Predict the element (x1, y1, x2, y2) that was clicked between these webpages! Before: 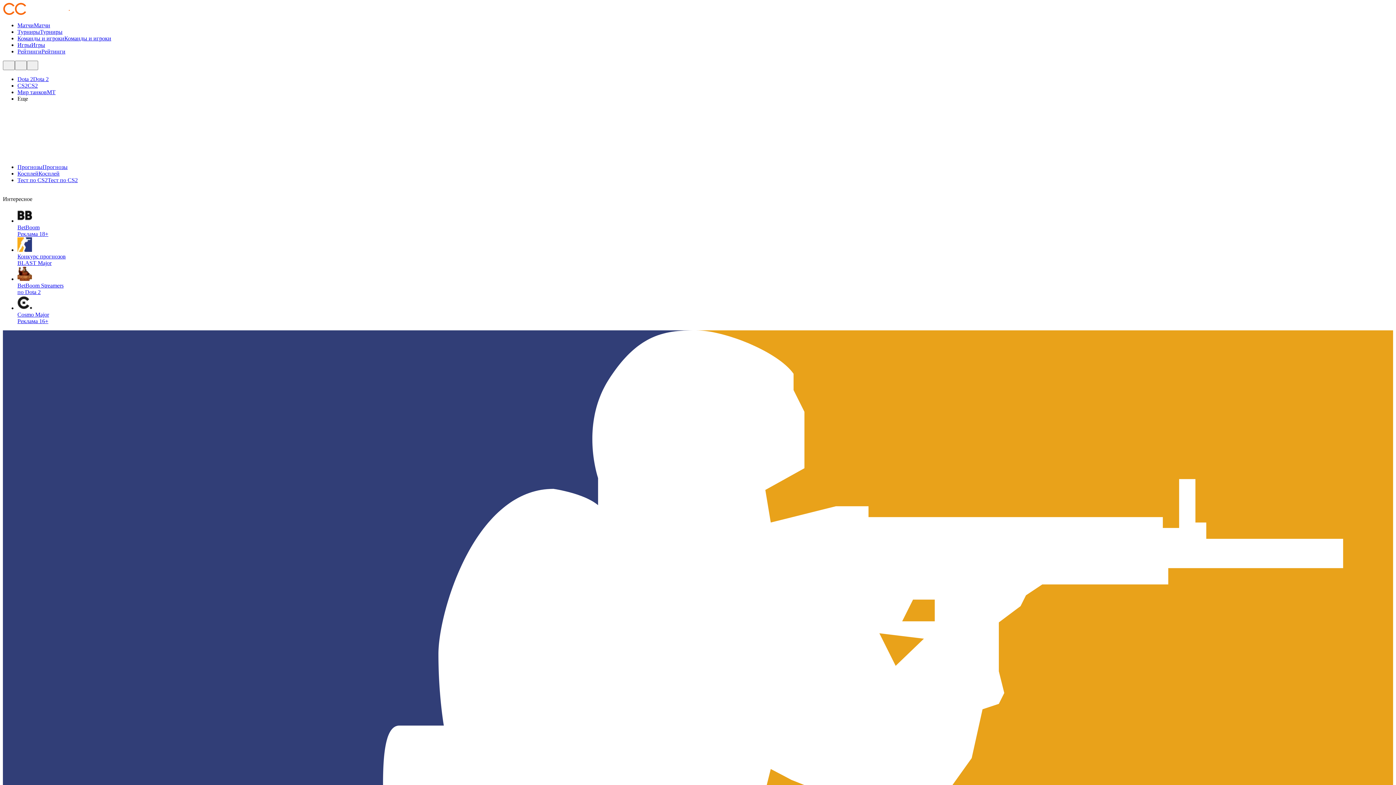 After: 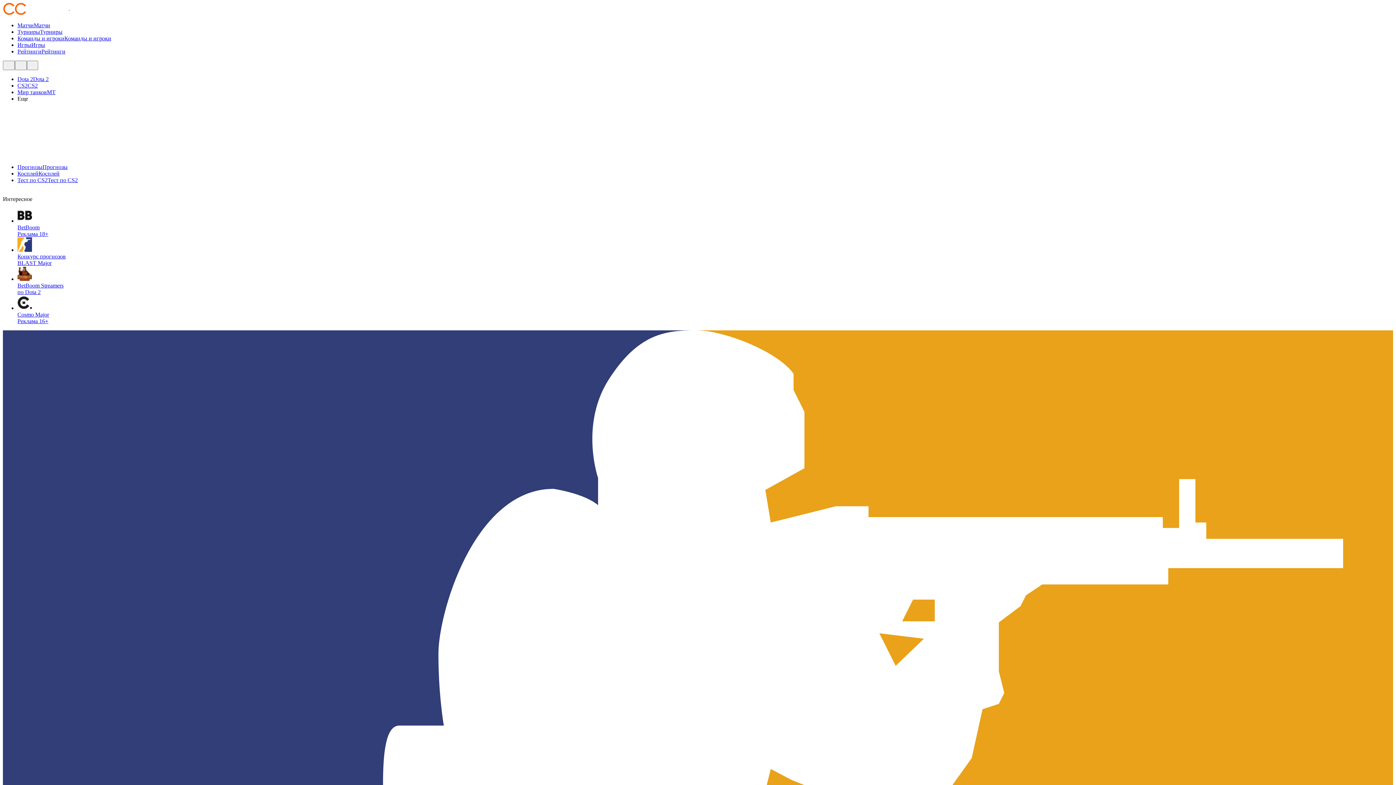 Action: label: Косплей bbox: (38, 170, 59, 176)